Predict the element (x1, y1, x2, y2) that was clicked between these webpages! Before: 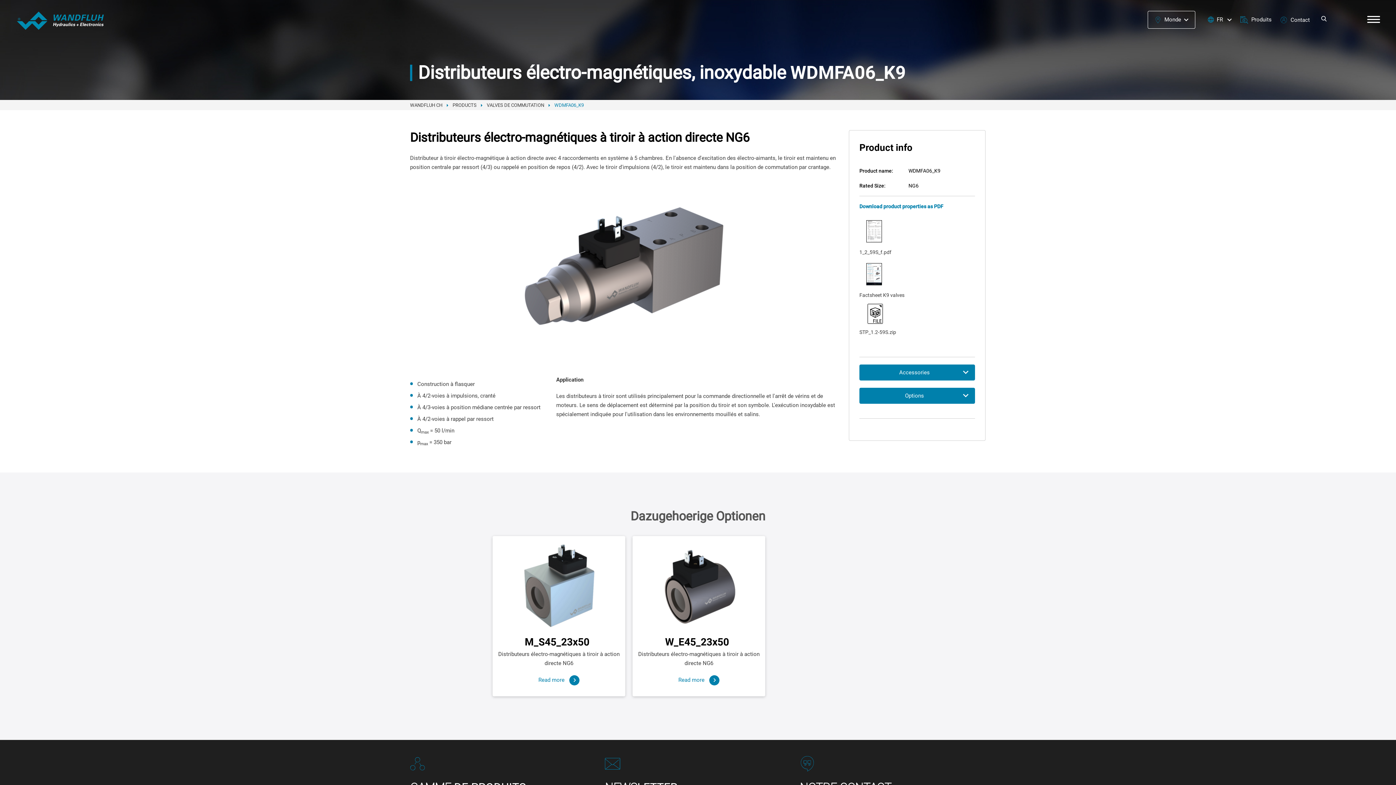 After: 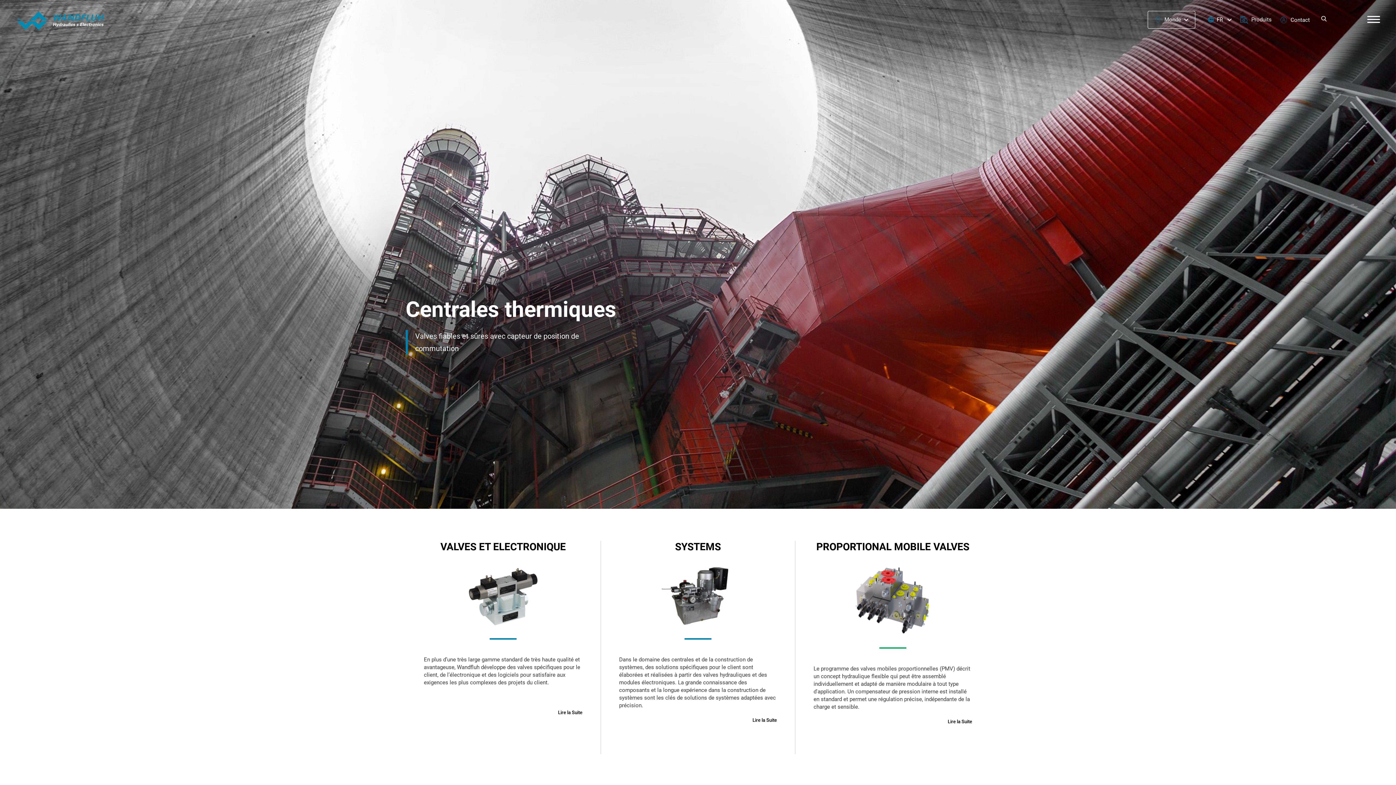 Action: bbox: (410, 102, 442, 108) label: WANDFLUH CH